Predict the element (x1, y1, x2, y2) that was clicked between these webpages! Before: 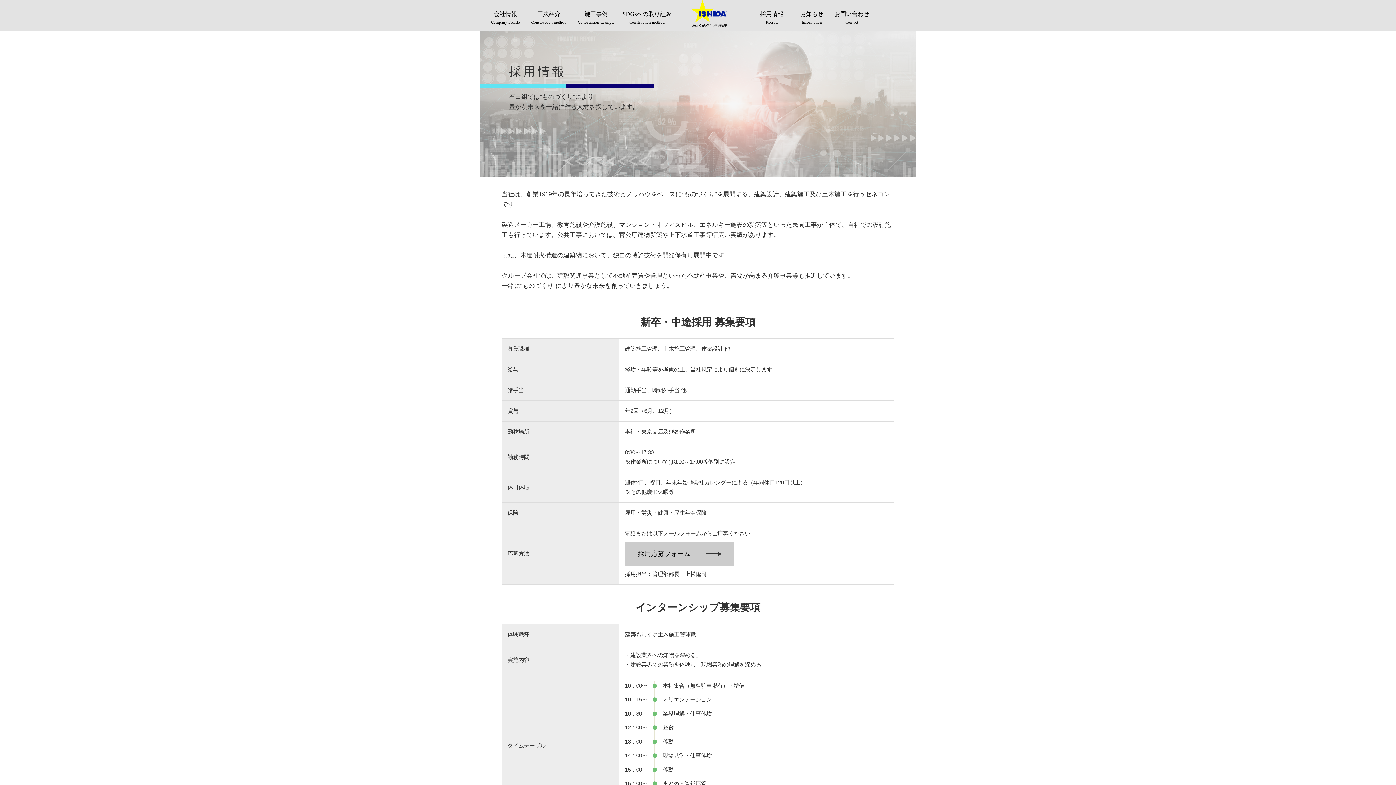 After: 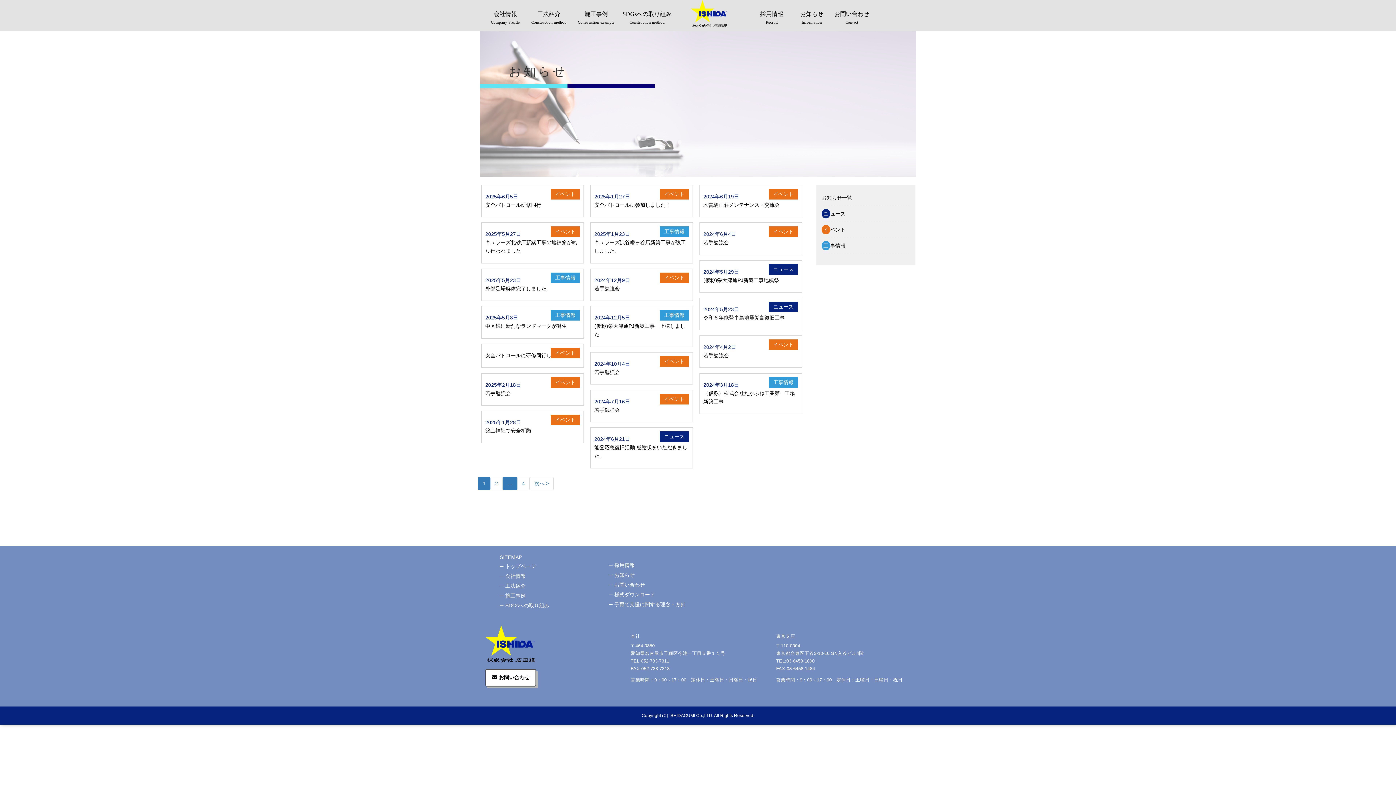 Action: bbox: (792, 9, 832, 26) label: お知らせ
Information